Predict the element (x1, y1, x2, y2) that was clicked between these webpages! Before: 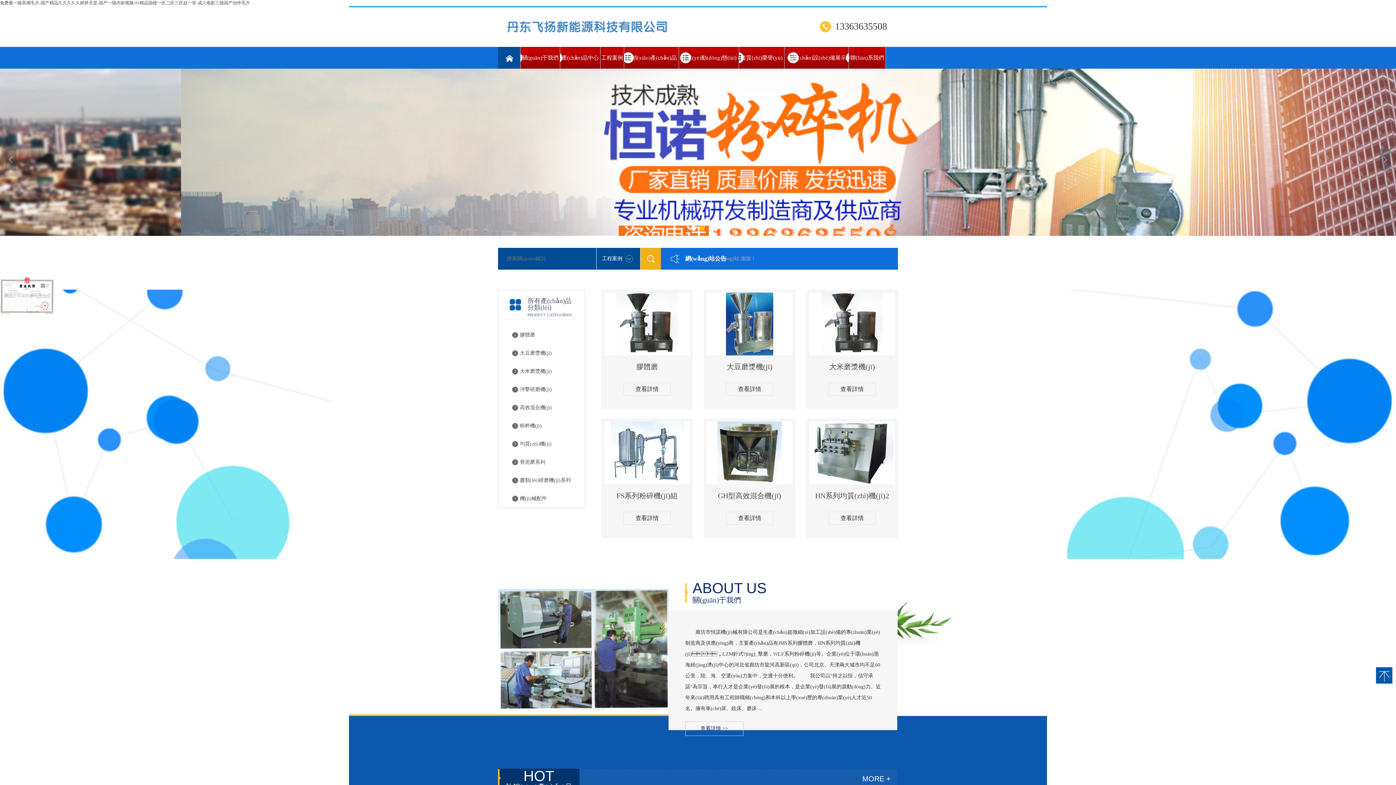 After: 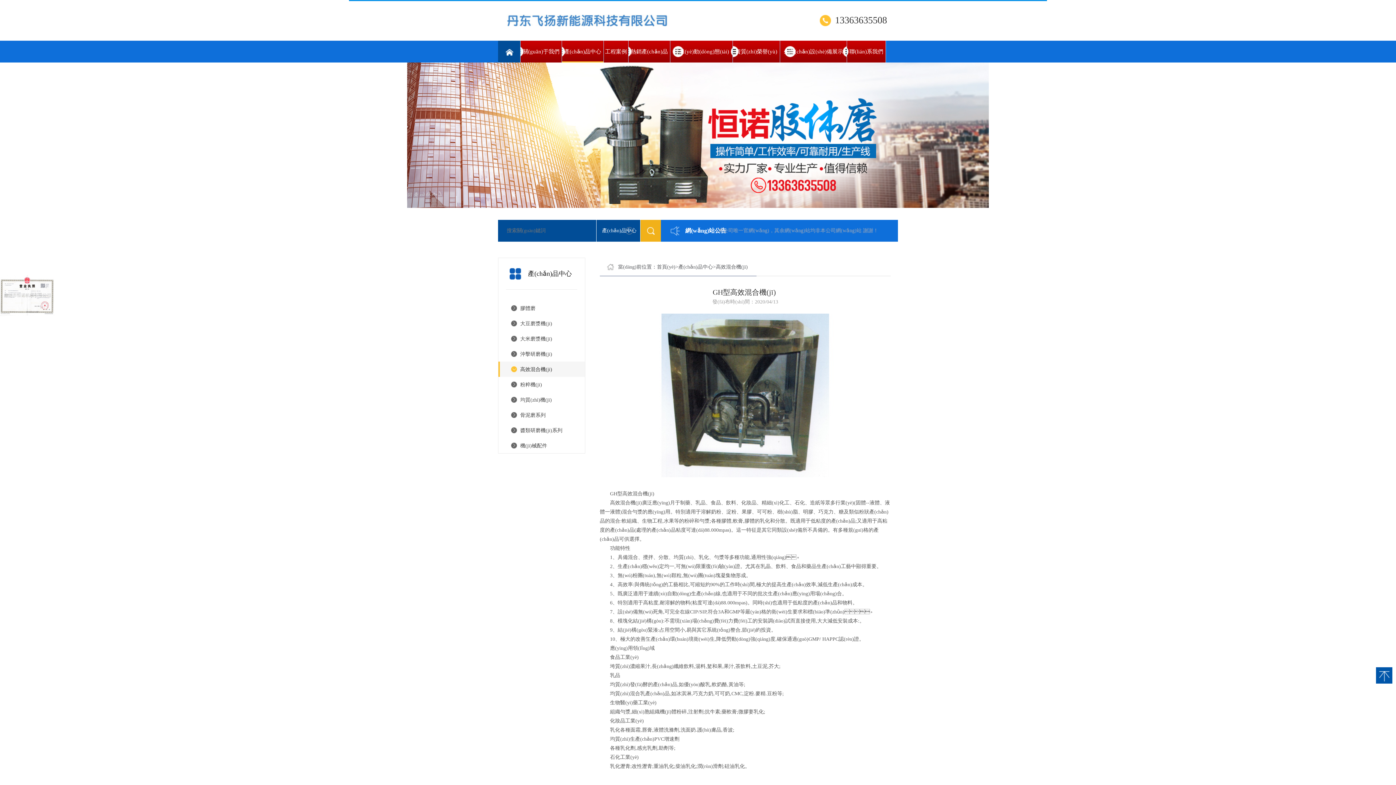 Action: bbox: (706, 421, 792, 484)